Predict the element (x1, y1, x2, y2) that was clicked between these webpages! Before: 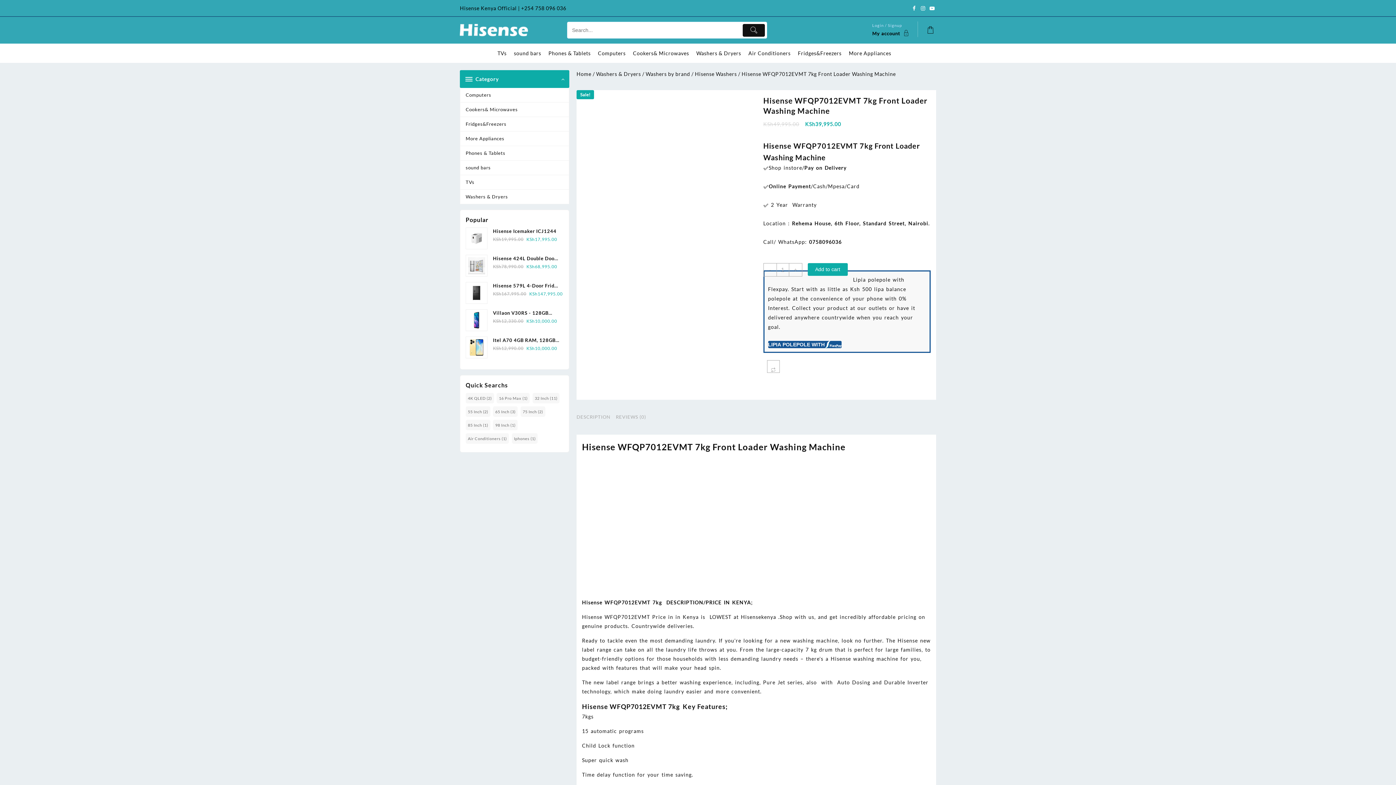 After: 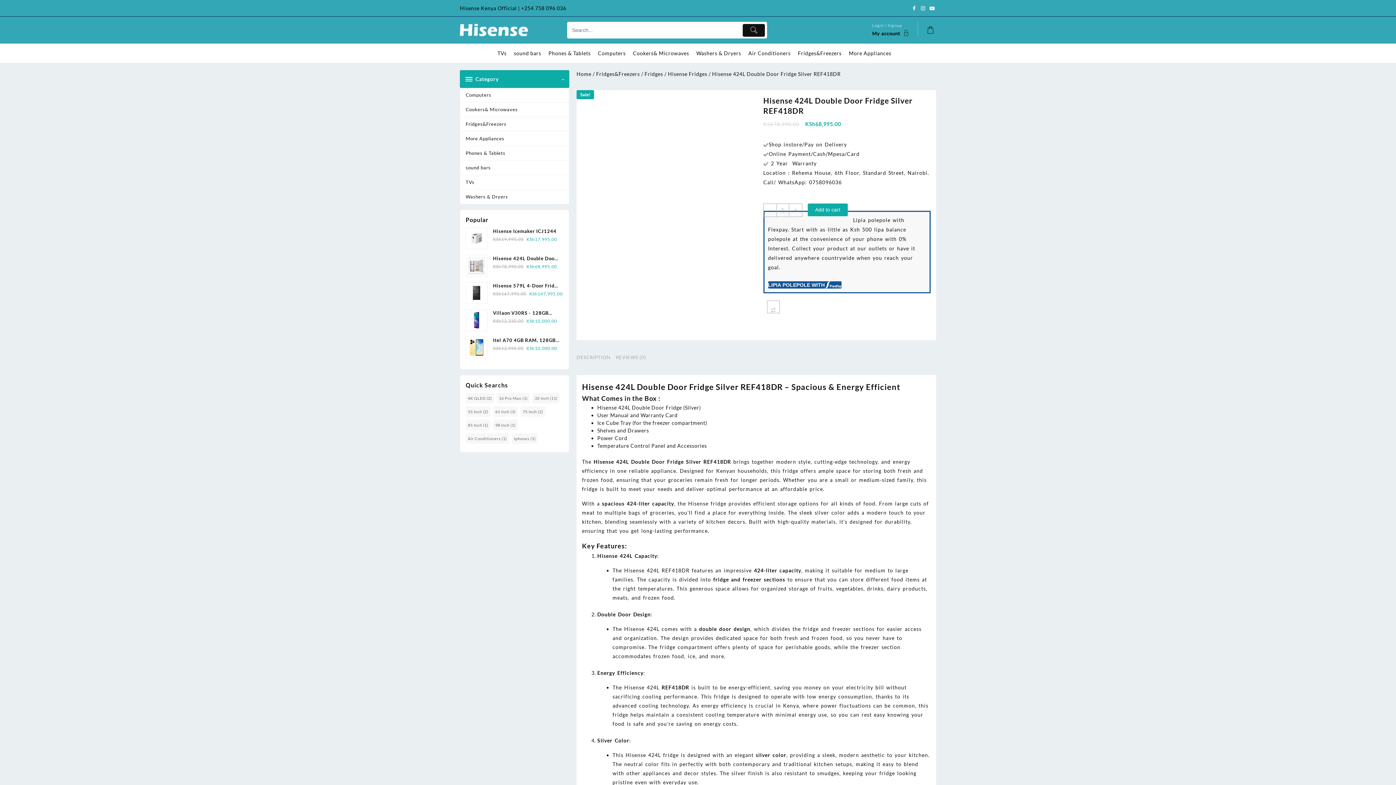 Action: label: Hisense 424L Double Door Fridge Silver REF418DR bbox: (465, 254, 563, 262)